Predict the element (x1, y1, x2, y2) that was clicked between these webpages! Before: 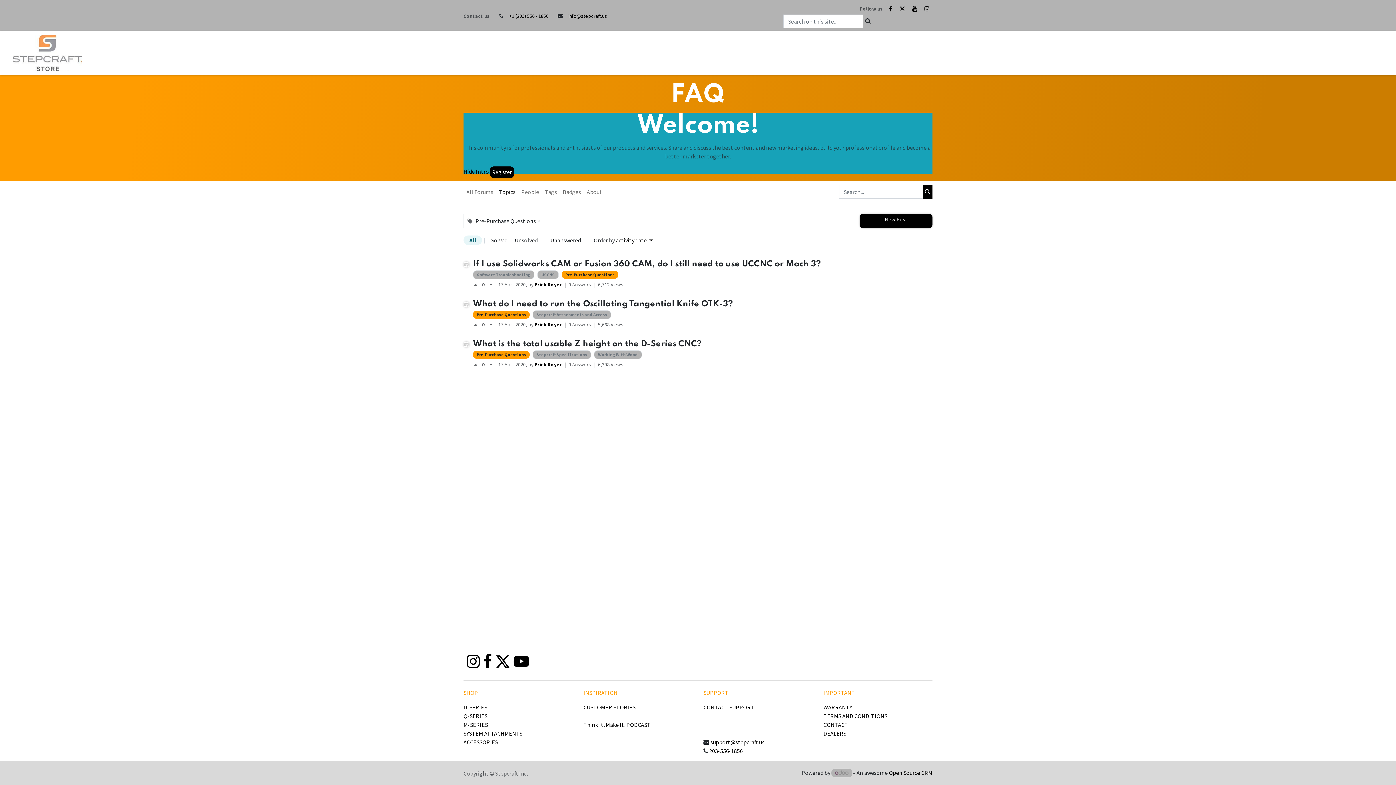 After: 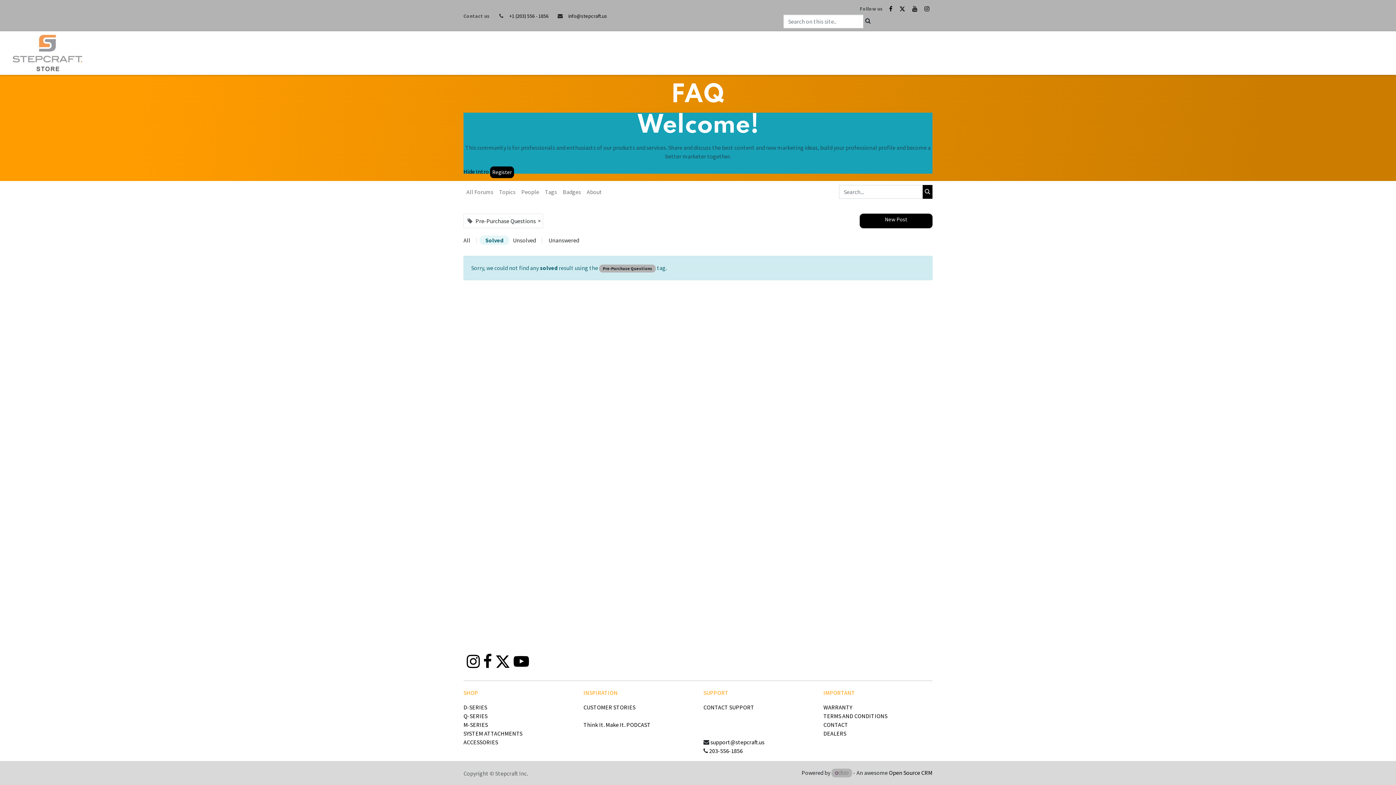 Action: label: Solved bbox: (487, 235, 511, 245)